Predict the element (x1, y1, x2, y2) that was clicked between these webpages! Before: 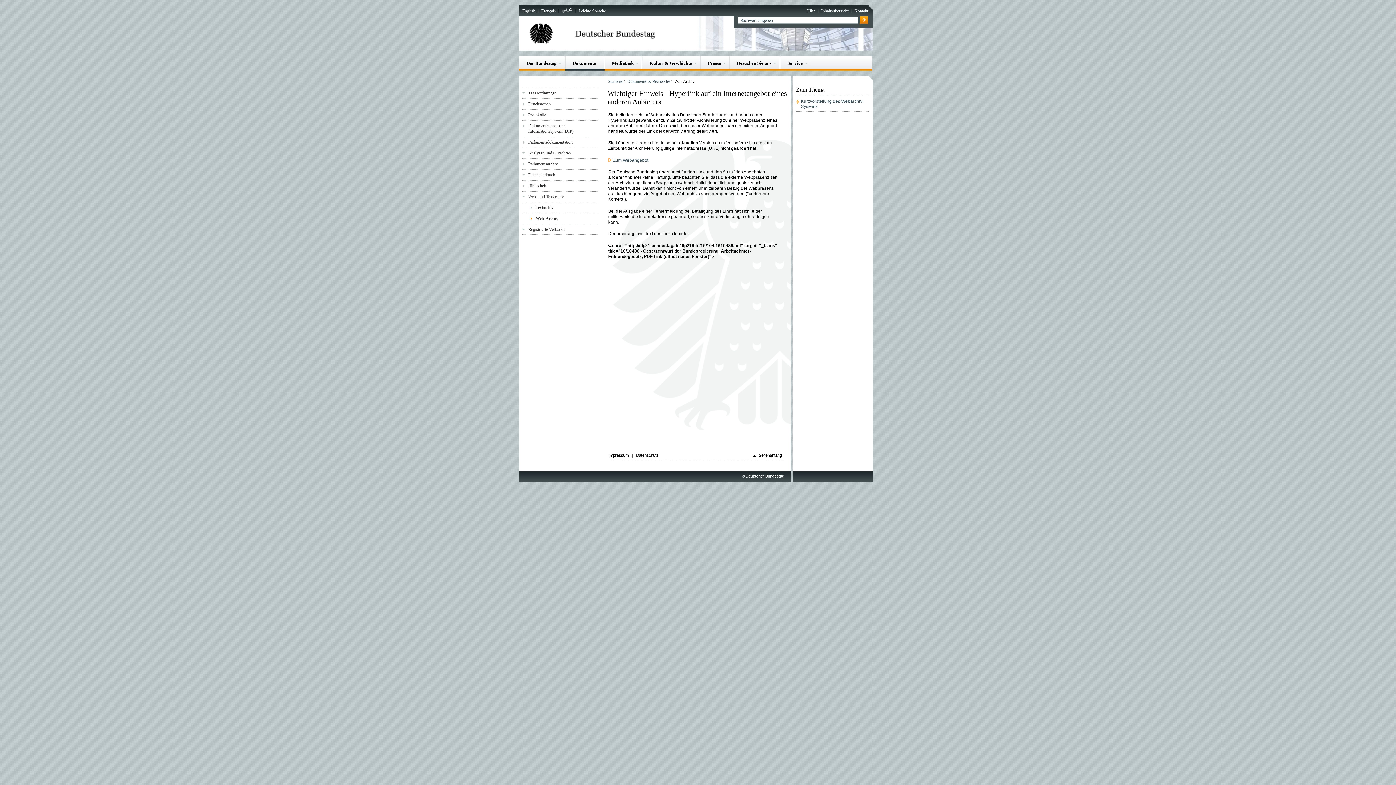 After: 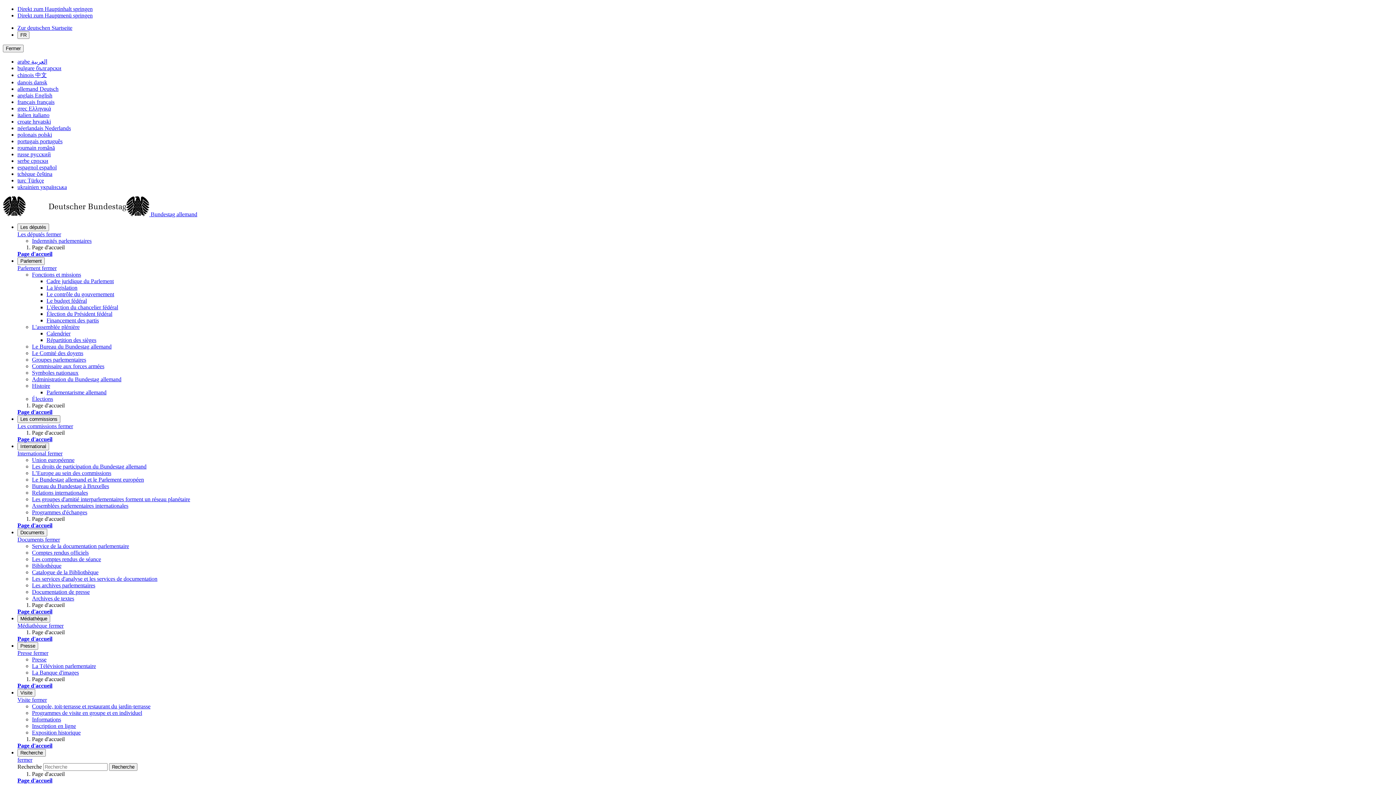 Action: bbox: (541, 8, 557, 13) label: Français 